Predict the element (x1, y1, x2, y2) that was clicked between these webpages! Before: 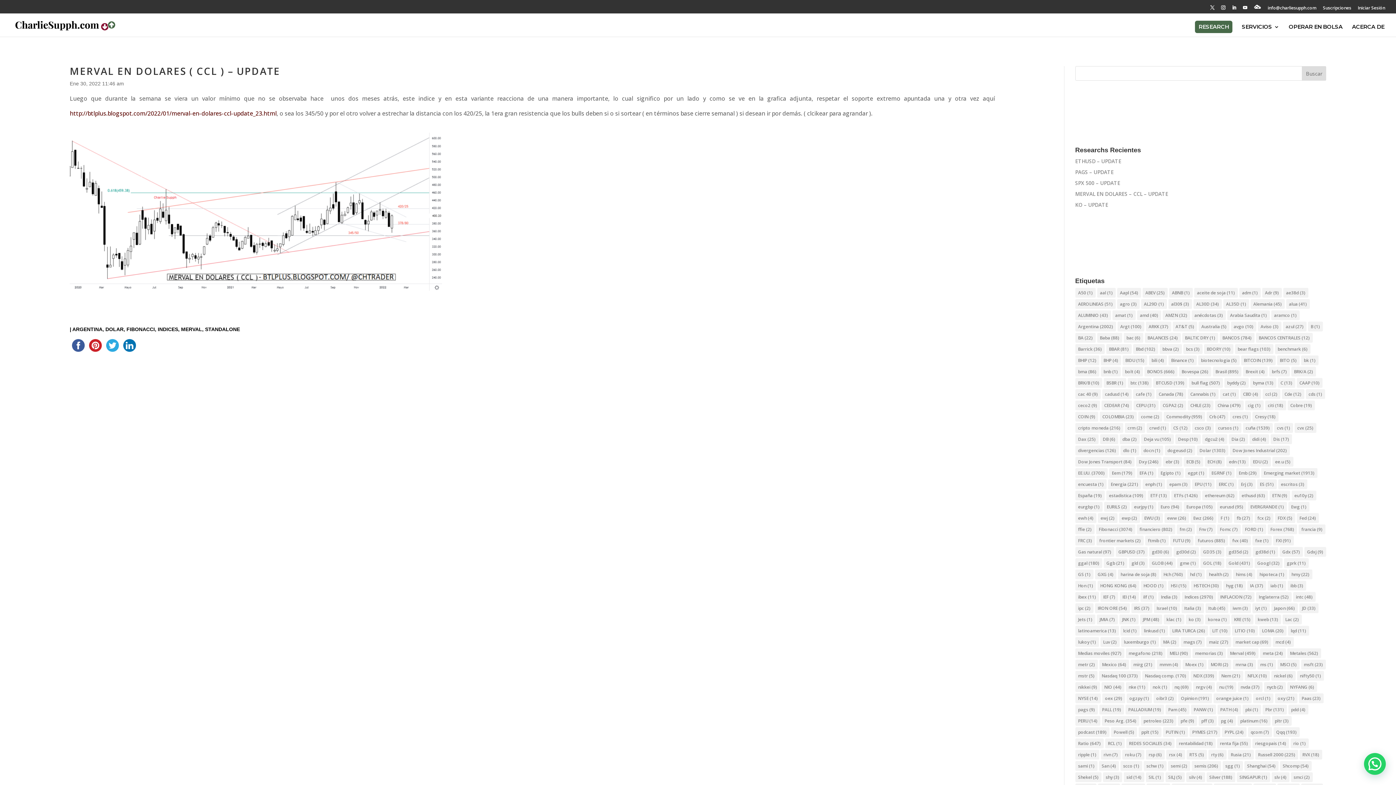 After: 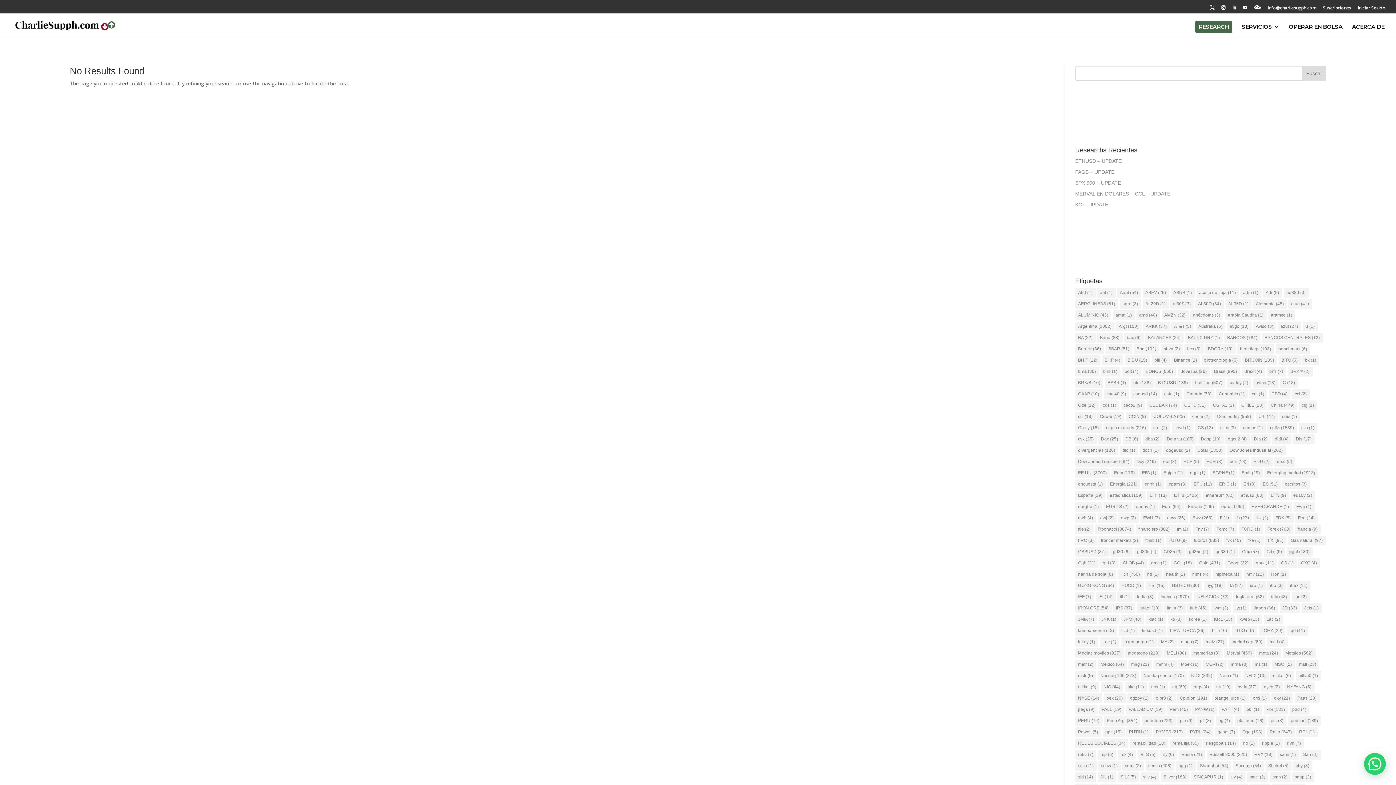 Action: label: RVX (18 elementos) bbox: (1299, 750, 1322, 759)